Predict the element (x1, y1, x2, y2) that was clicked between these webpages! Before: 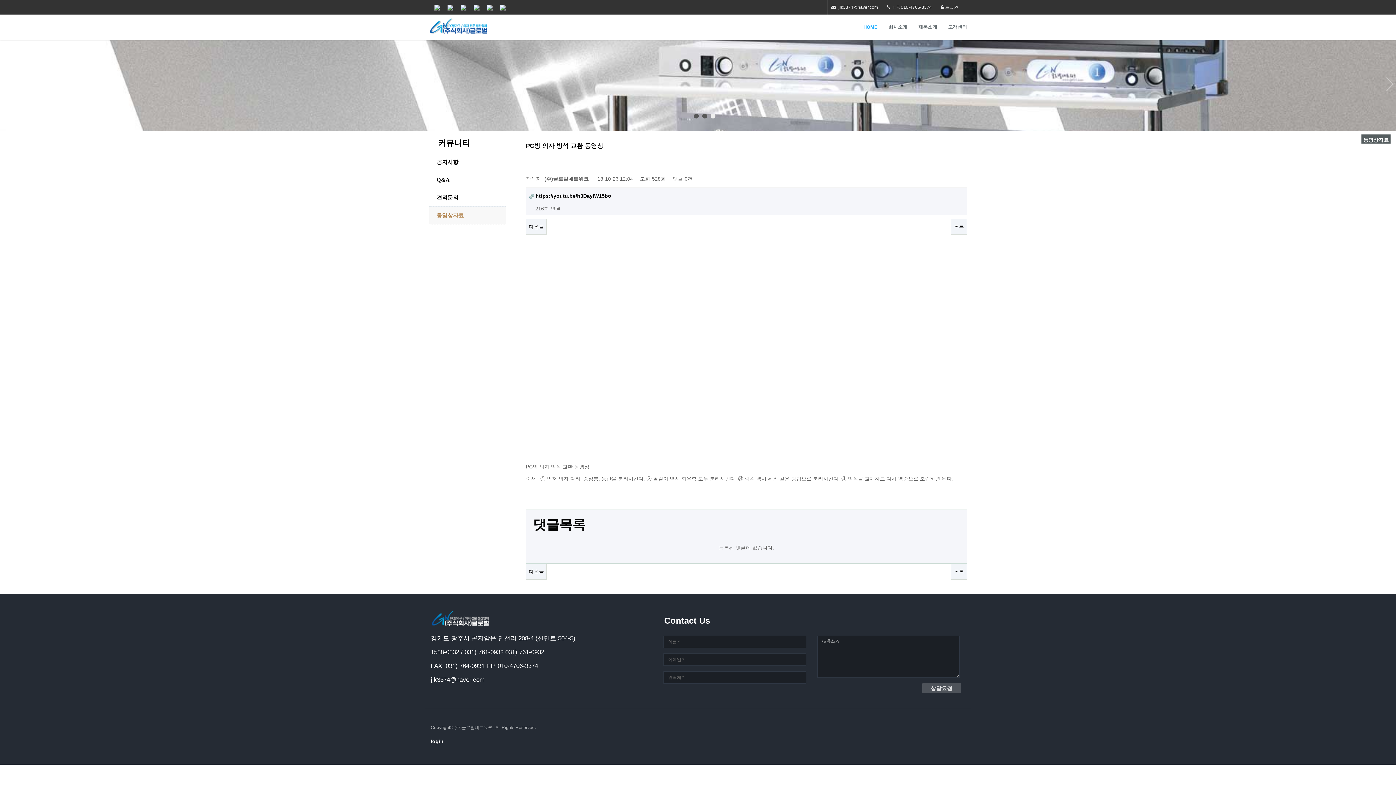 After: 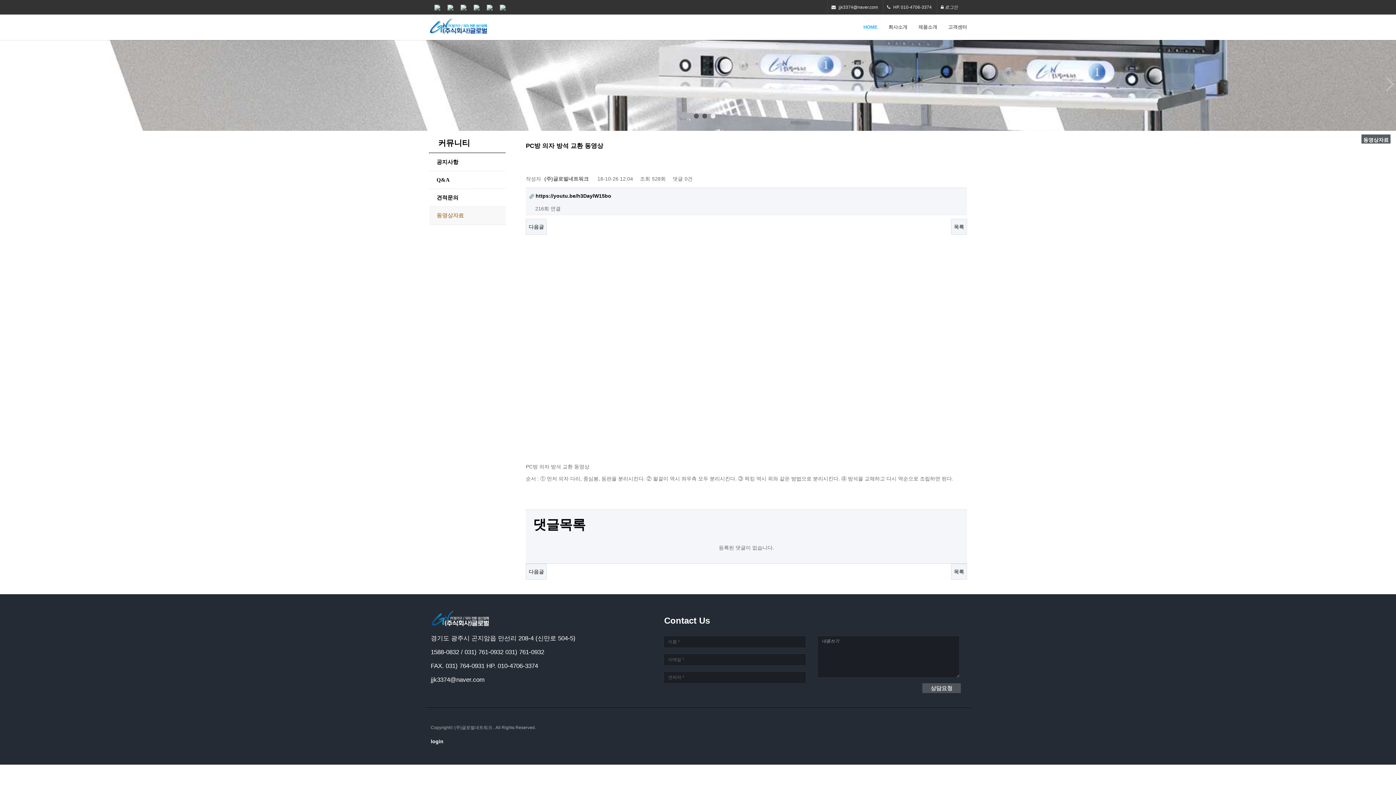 Action: bbox: (430, 615, 494, 621)